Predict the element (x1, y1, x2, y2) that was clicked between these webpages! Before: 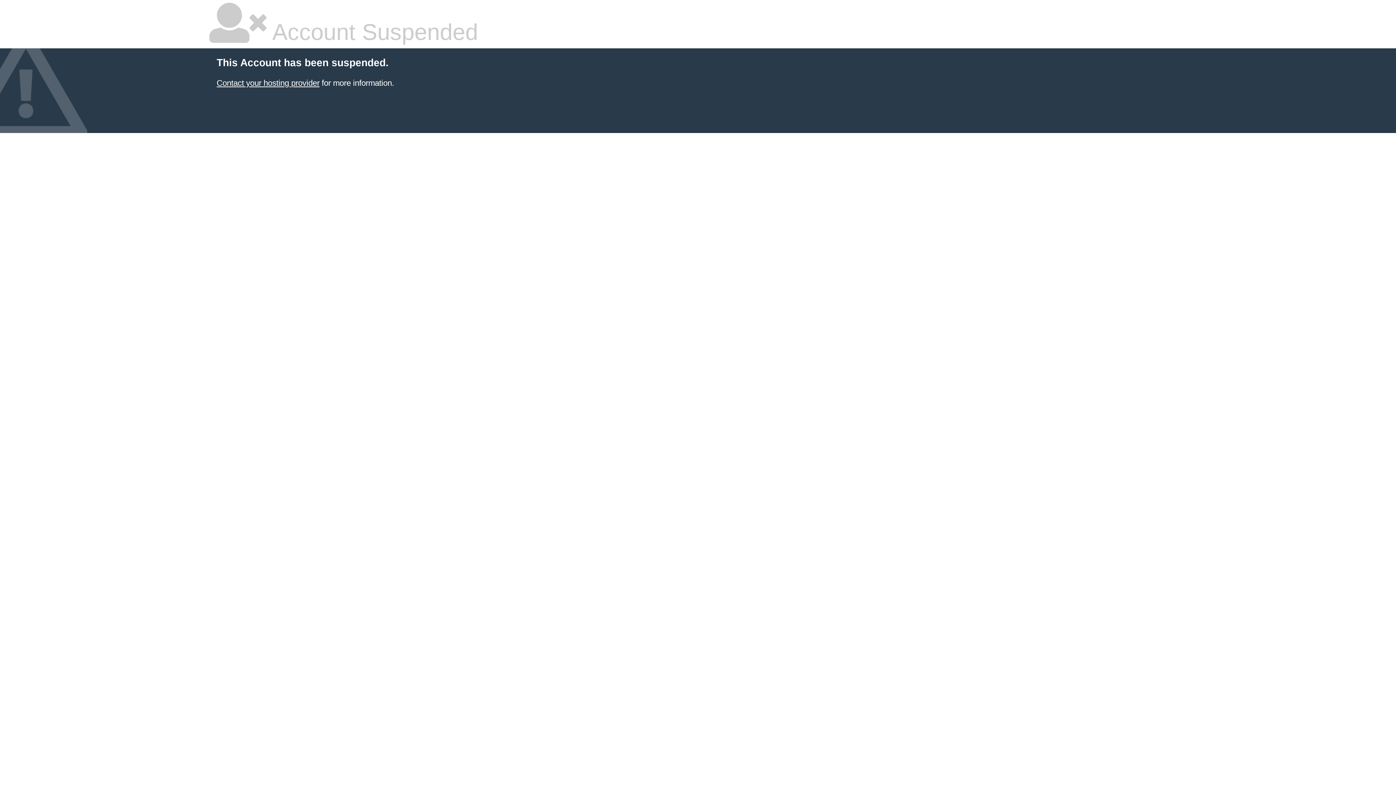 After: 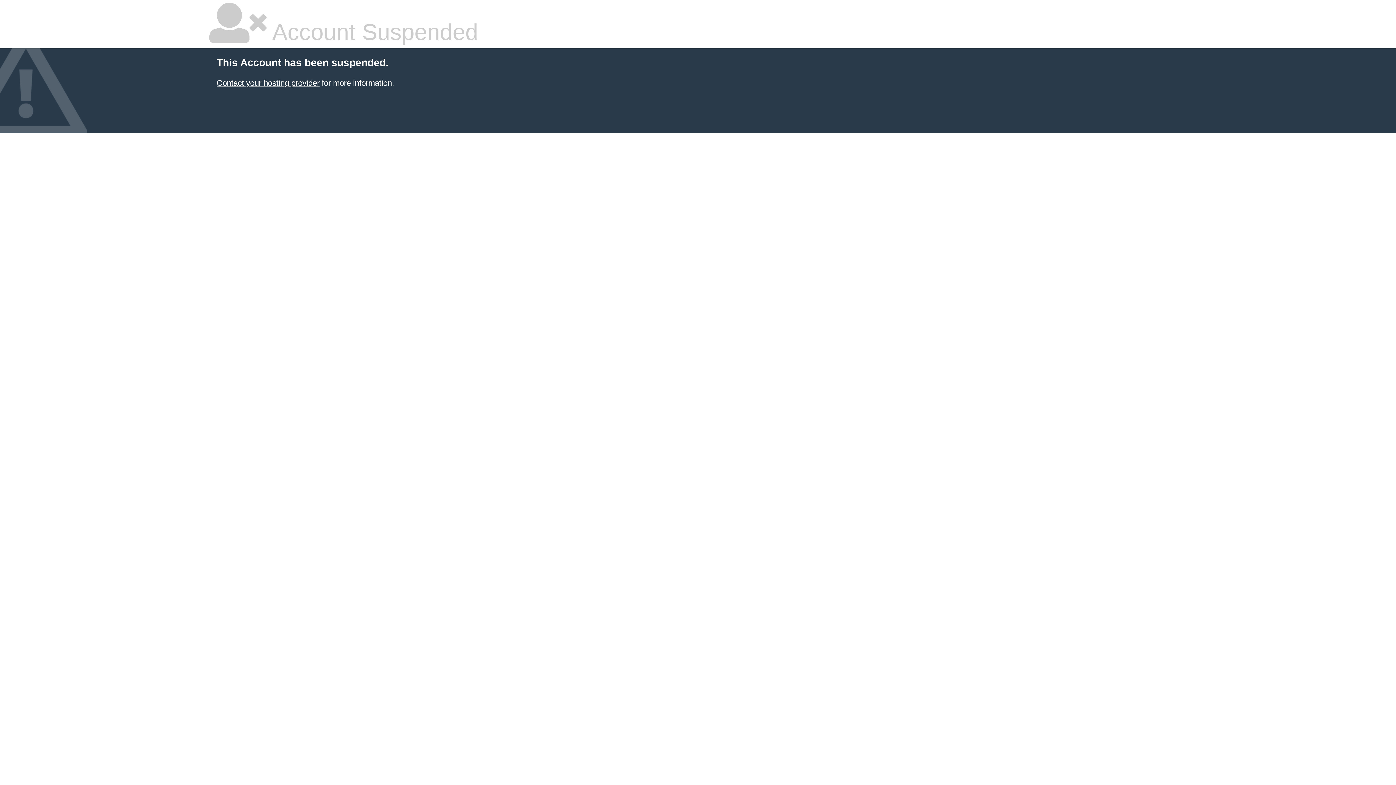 Action: label: Contact your hosting provider bbox: (216, 78, 319, 87)